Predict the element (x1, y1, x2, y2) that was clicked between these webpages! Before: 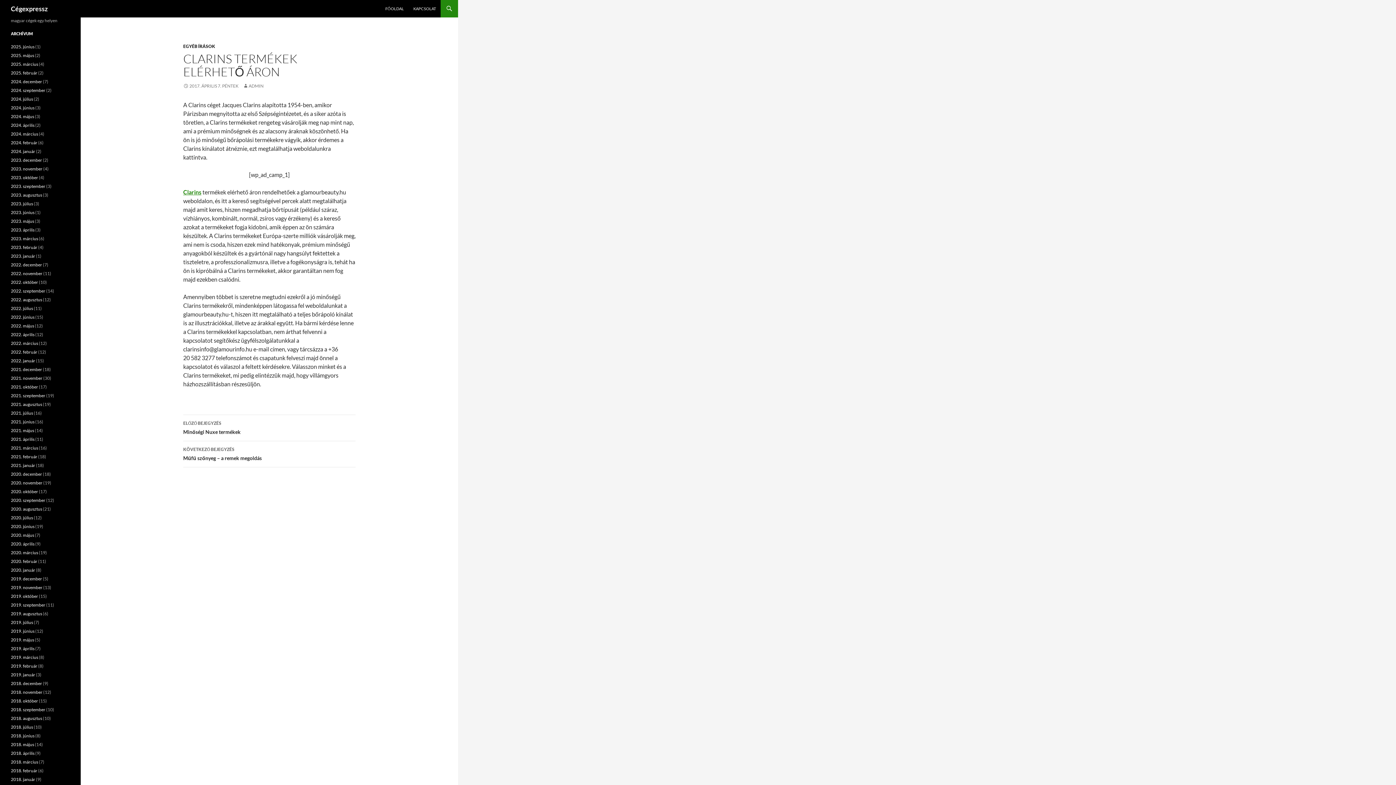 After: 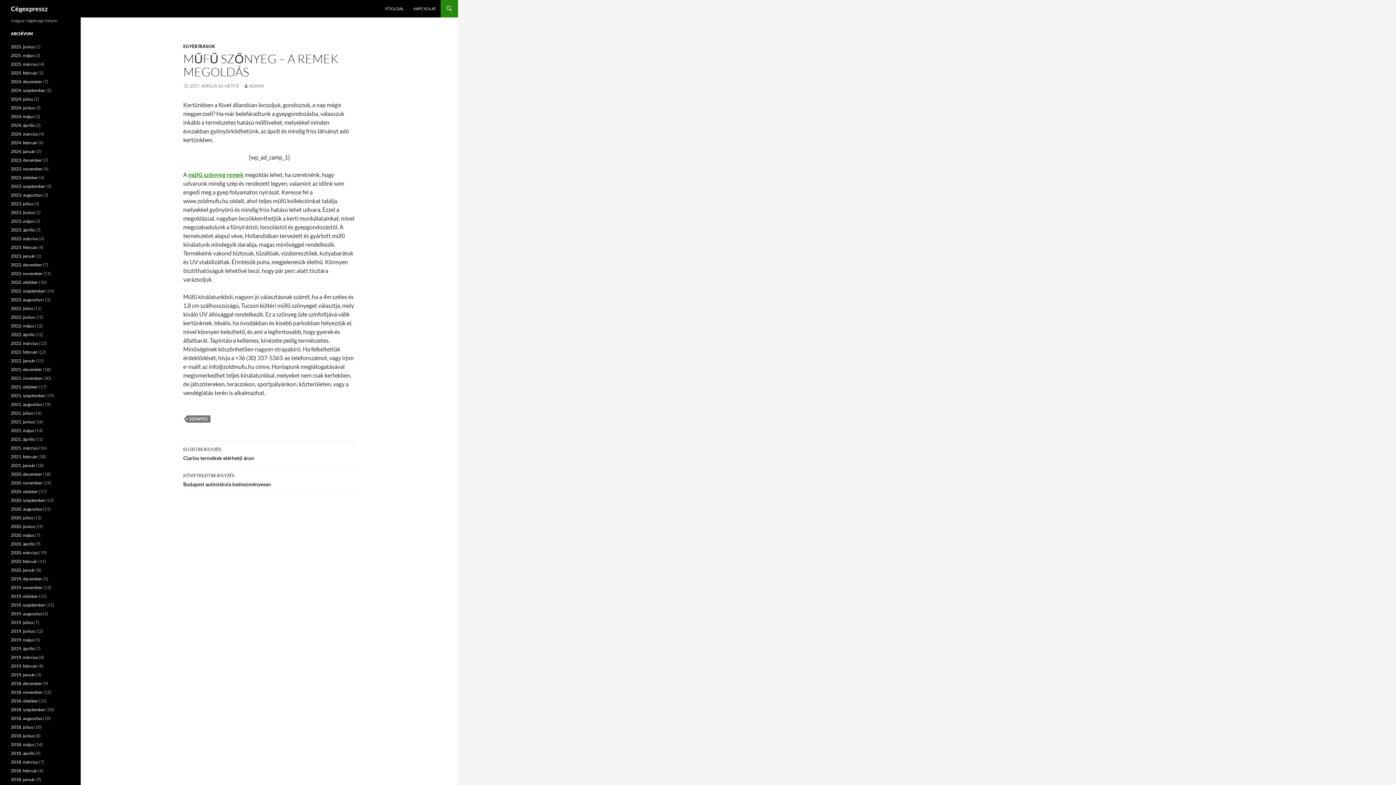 Action: bbox: (183, 441, 355, 467) label: KÖVETKEZŐ BEJEGYZÉS
Műfű szőnyeg – a remek megoldás